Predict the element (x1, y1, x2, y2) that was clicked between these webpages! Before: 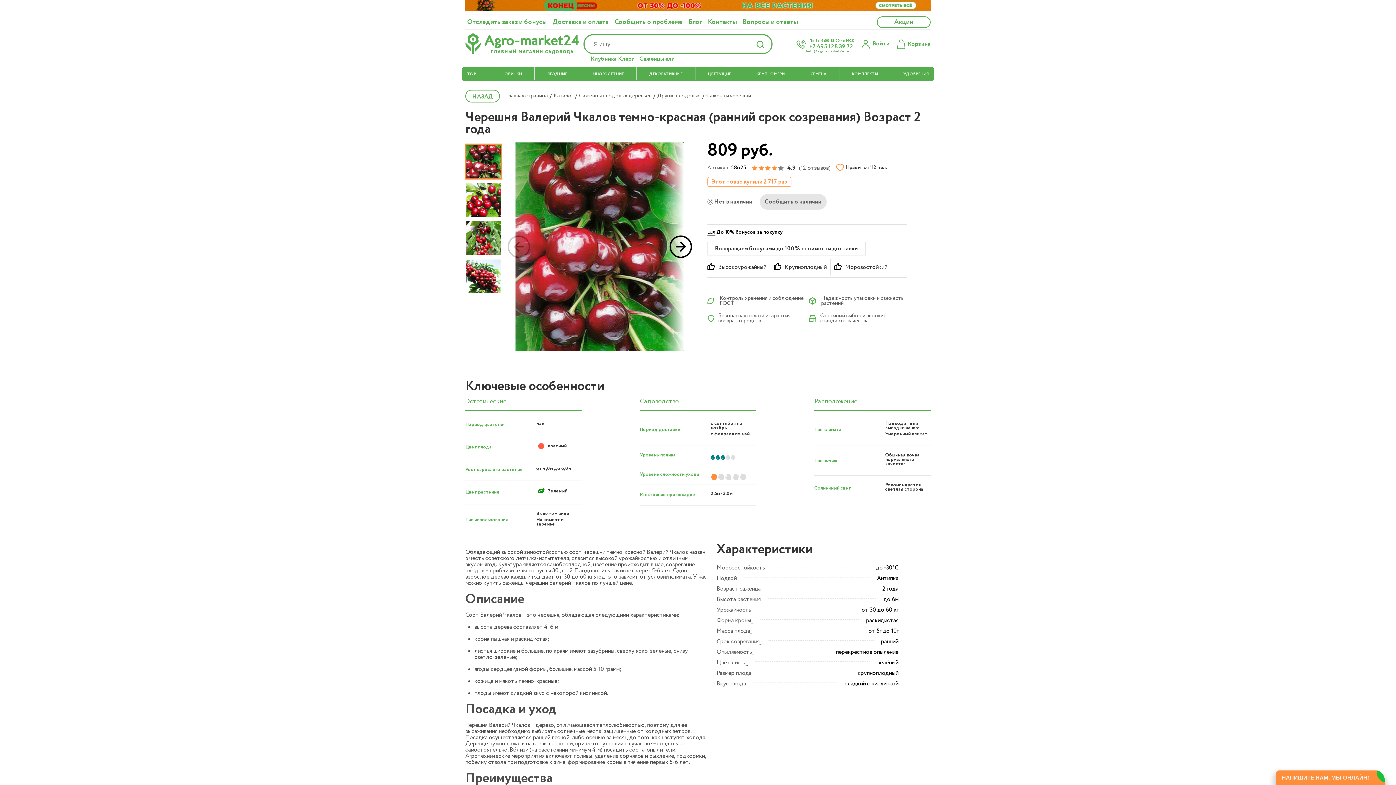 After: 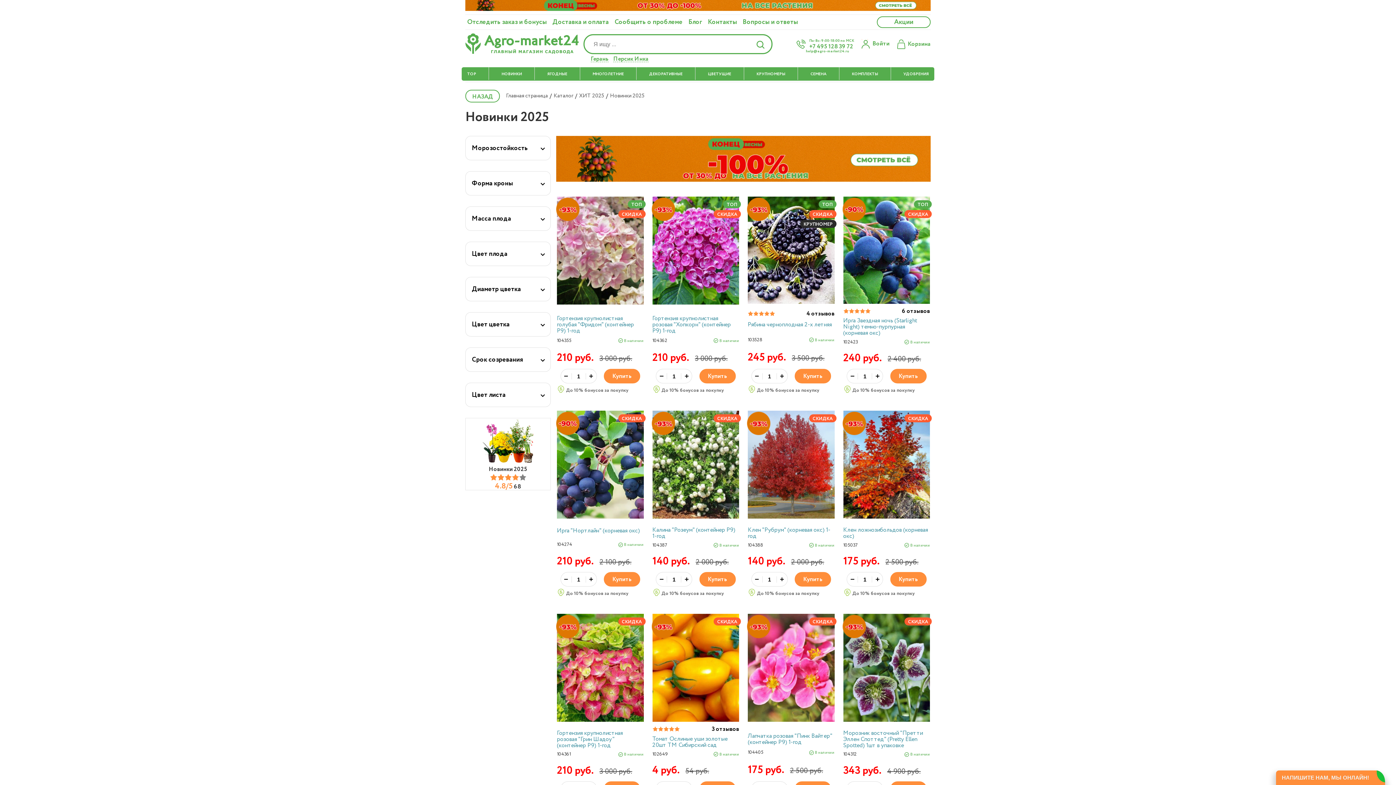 Action: bbox: (501, 71, 522, 77) label: НОВИНКИ